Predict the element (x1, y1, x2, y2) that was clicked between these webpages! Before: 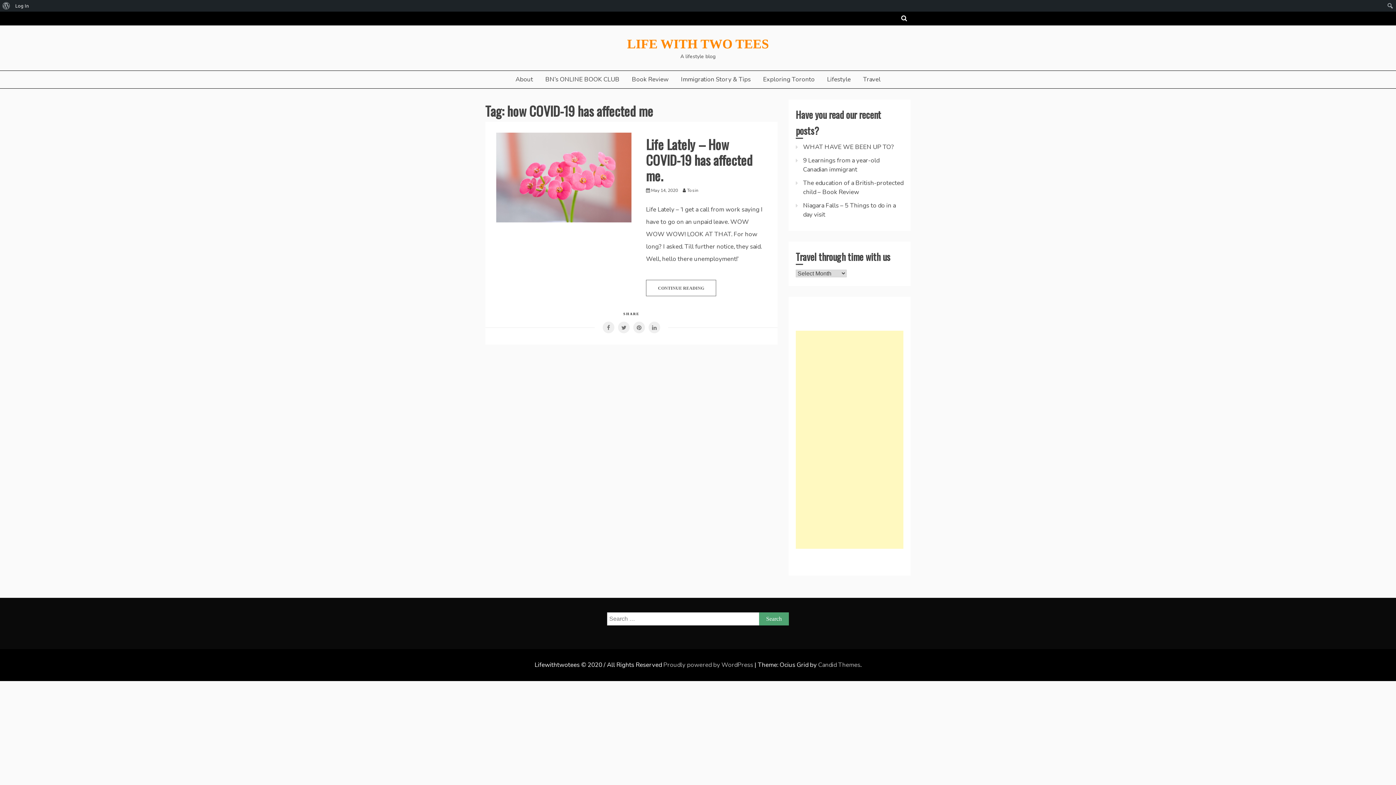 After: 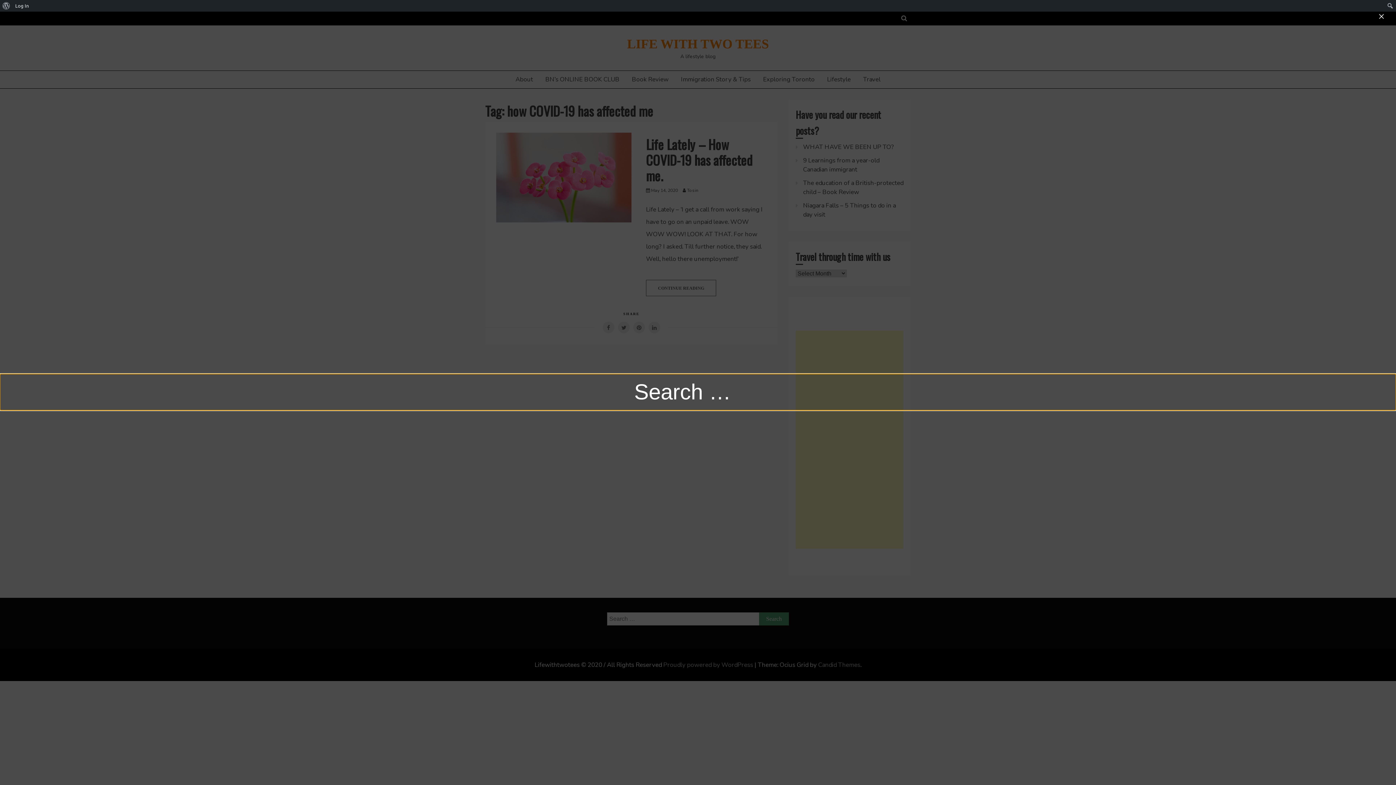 Action: bbox: (901, 13, 907, 23)